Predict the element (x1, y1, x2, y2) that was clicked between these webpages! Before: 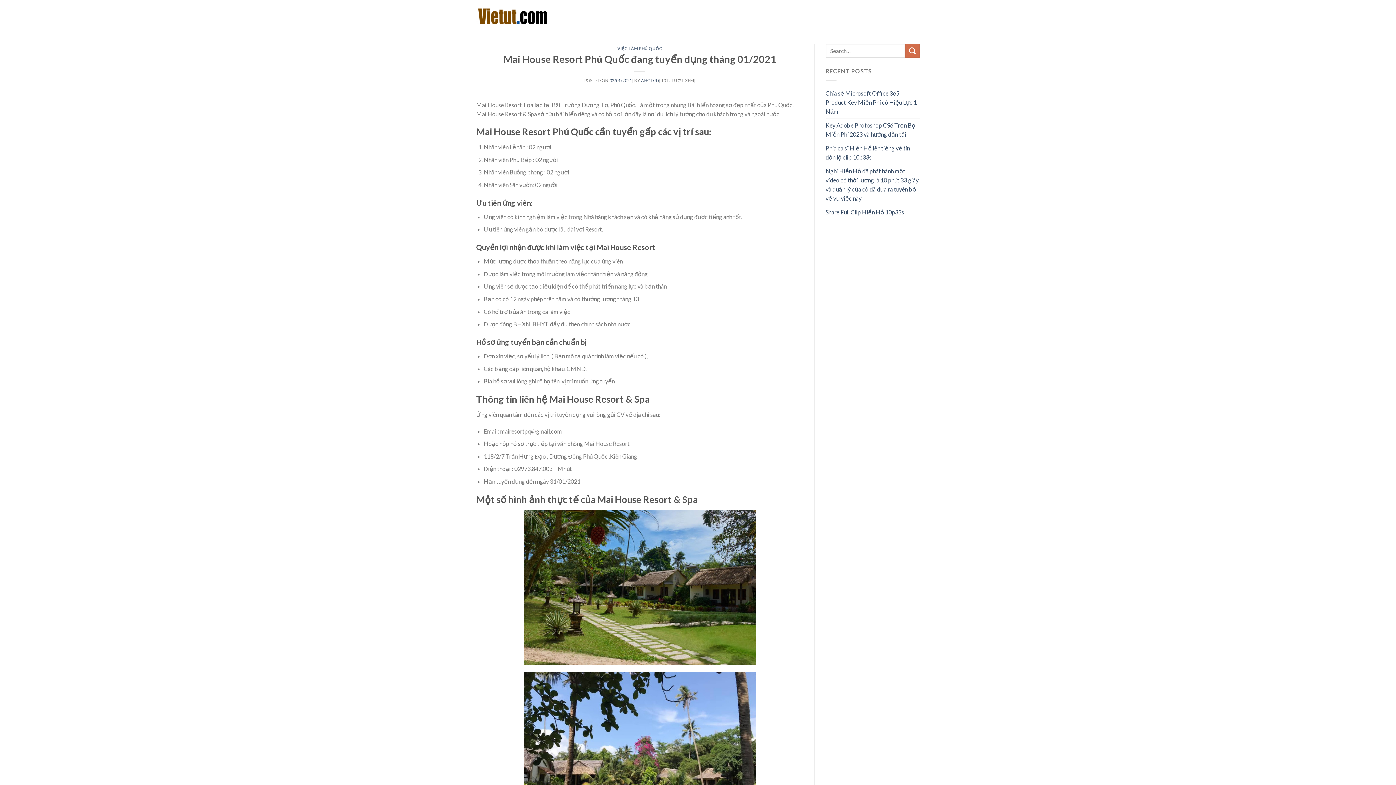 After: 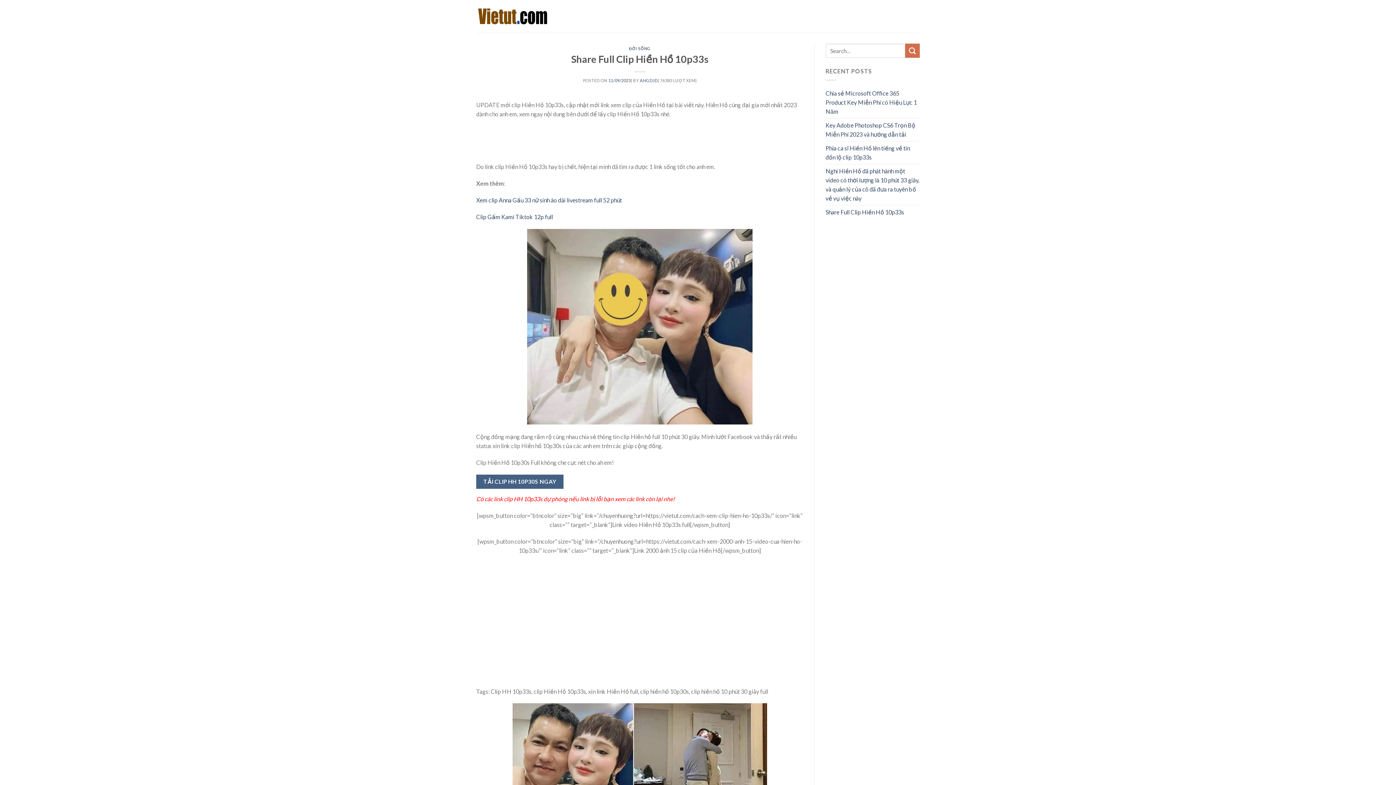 Action: bbox: (825, 205, 904, 218) label: Share Full Clip Hiền Hồ 10p33s